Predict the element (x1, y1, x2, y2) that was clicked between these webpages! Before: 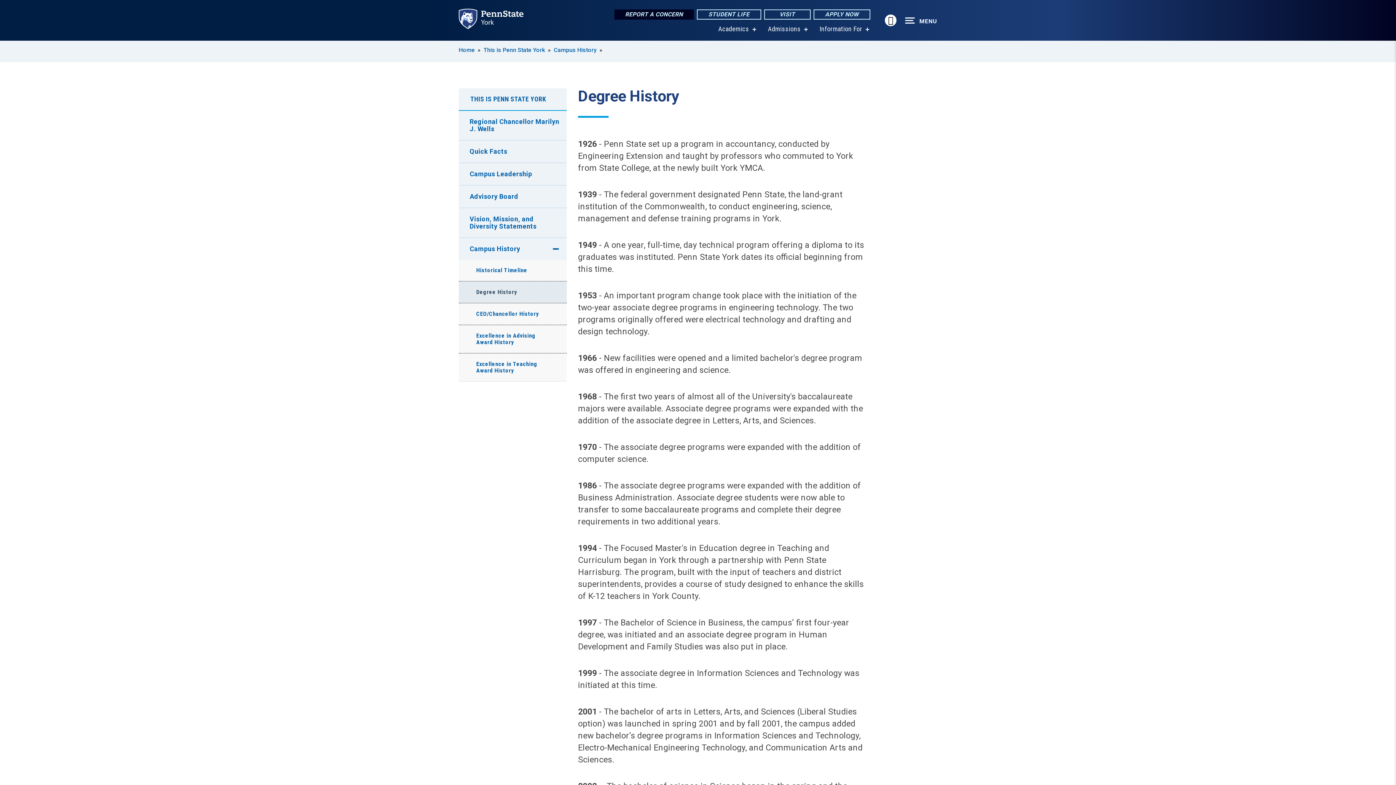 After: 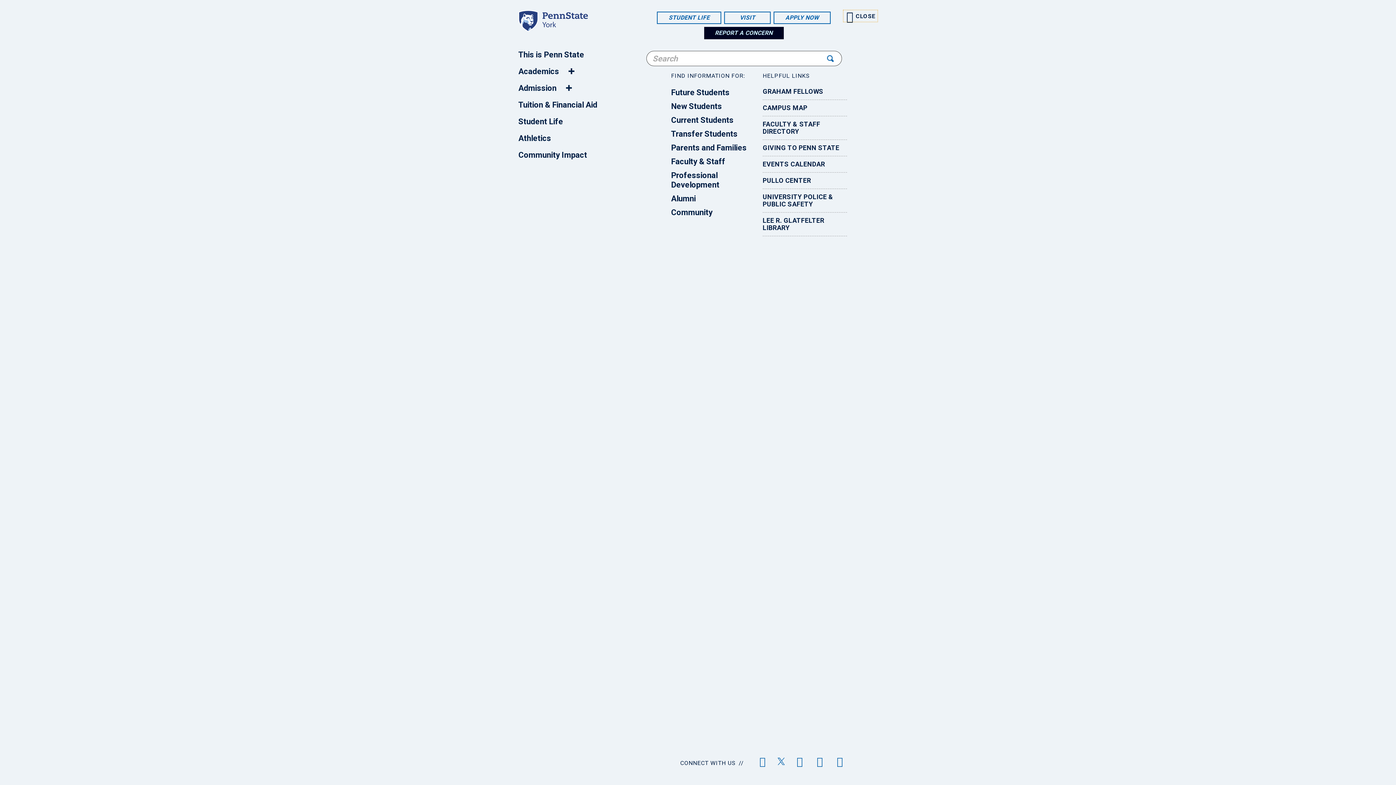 Action: bbox: (885, 14, 896, 26) label: Expand navigation menu